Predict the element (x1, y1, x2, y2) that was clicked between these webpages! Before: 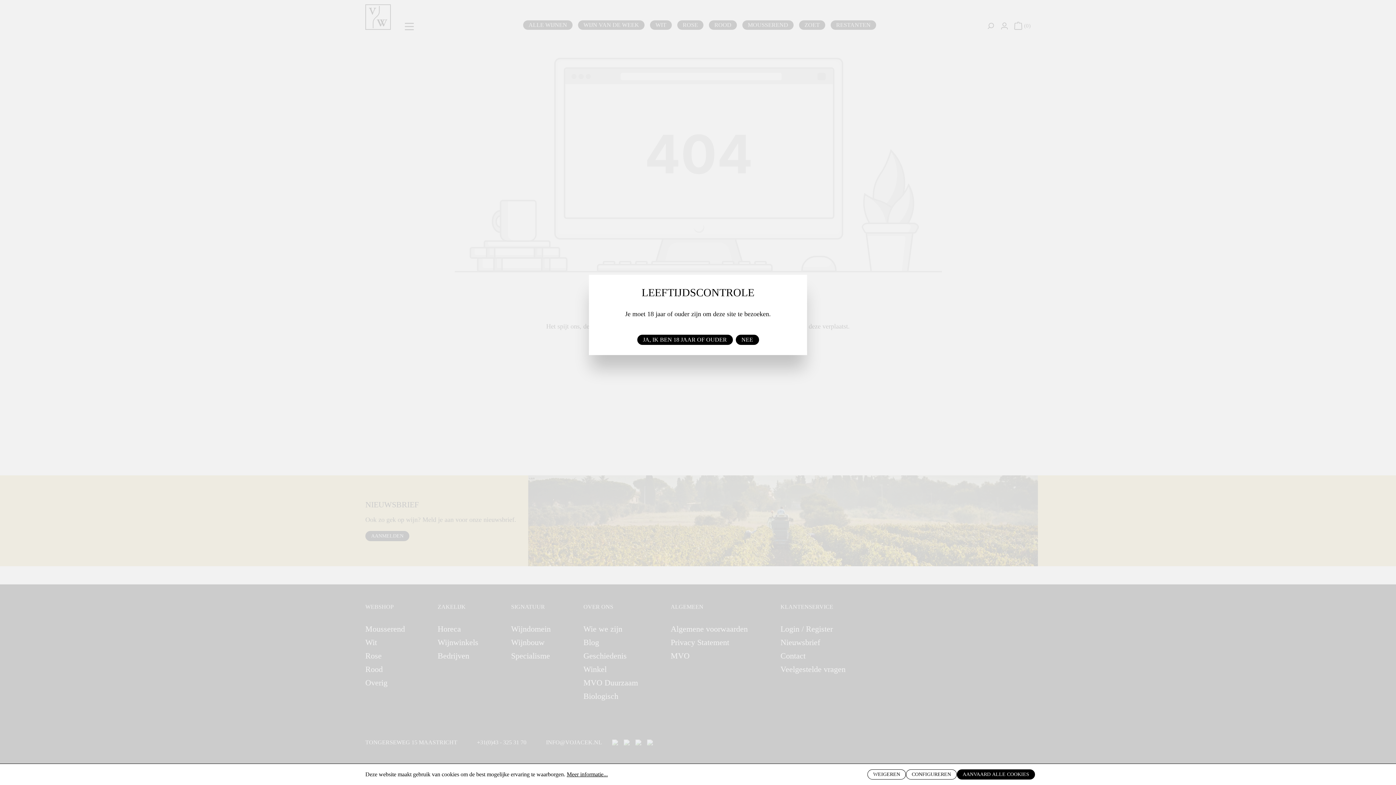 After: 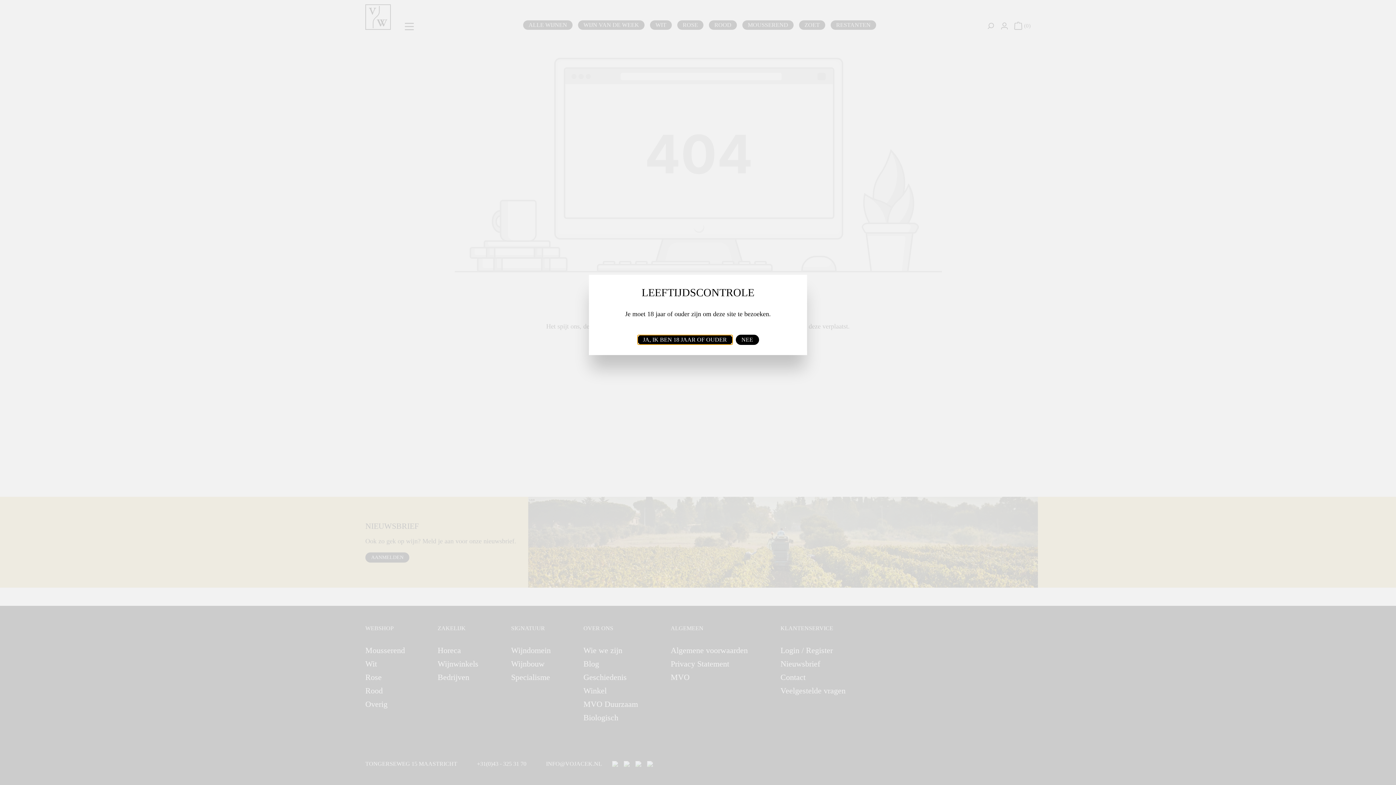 Action: label: WEIGEREN bbox: (867, 769, 906, 780)